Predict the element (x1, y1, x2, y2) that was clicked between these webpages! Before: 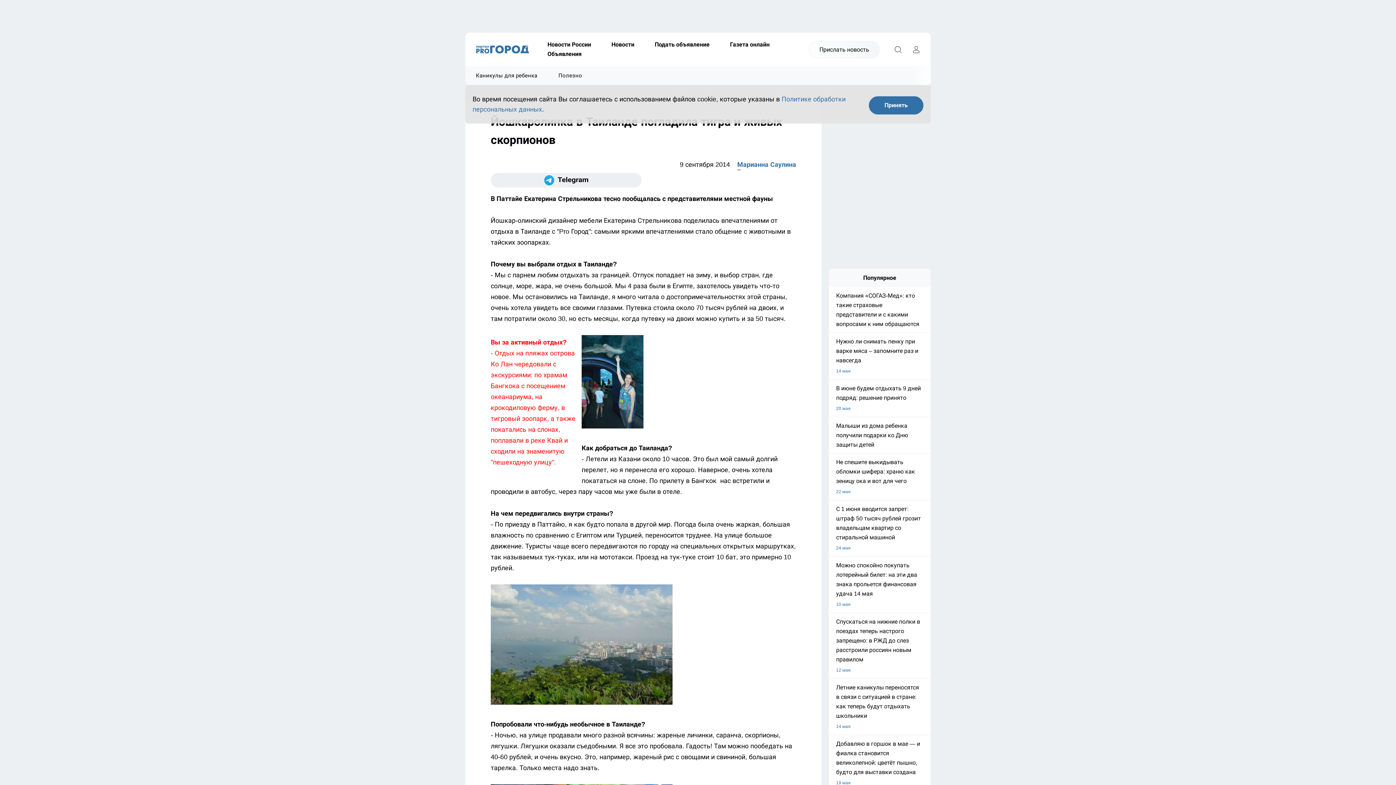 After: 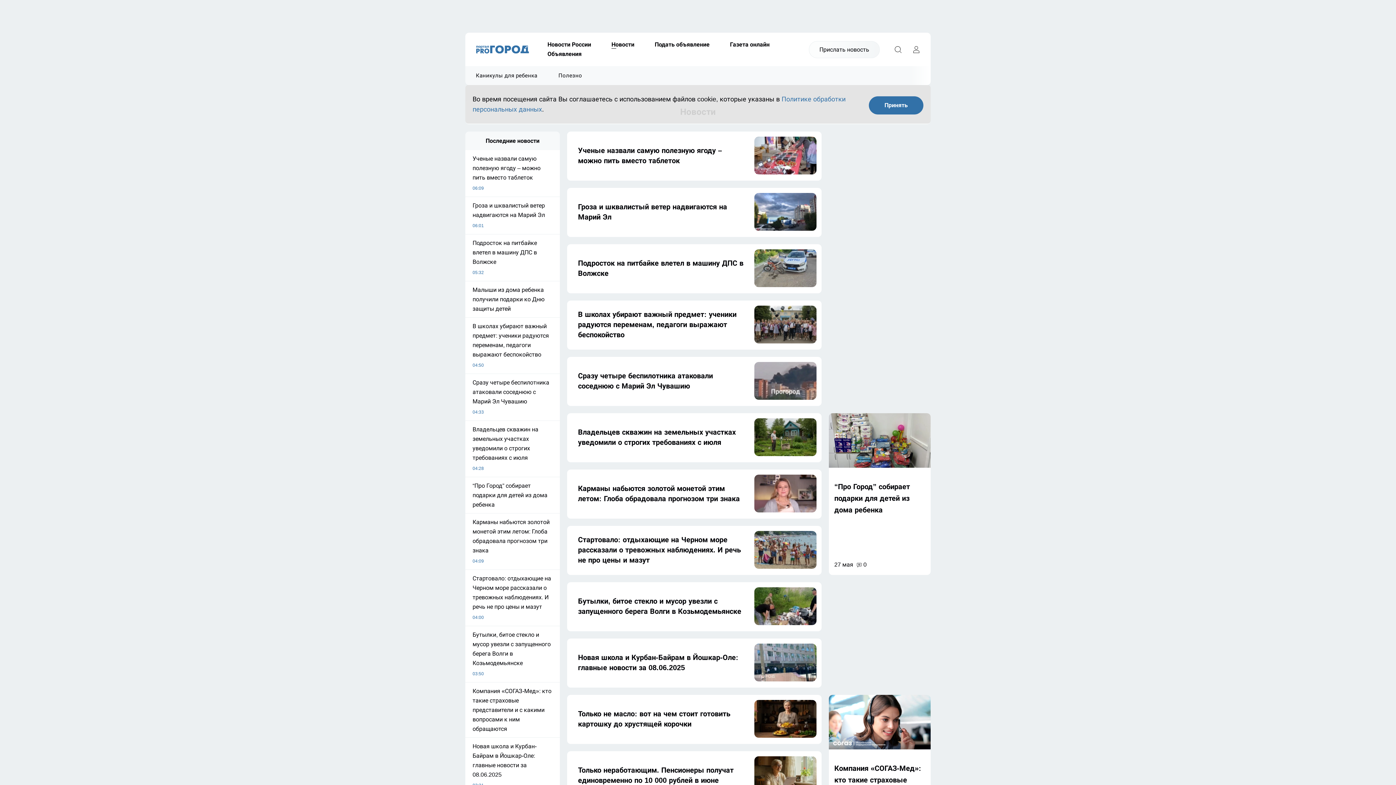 Action: label: Новости bbox: (601, 40, 644, 49)